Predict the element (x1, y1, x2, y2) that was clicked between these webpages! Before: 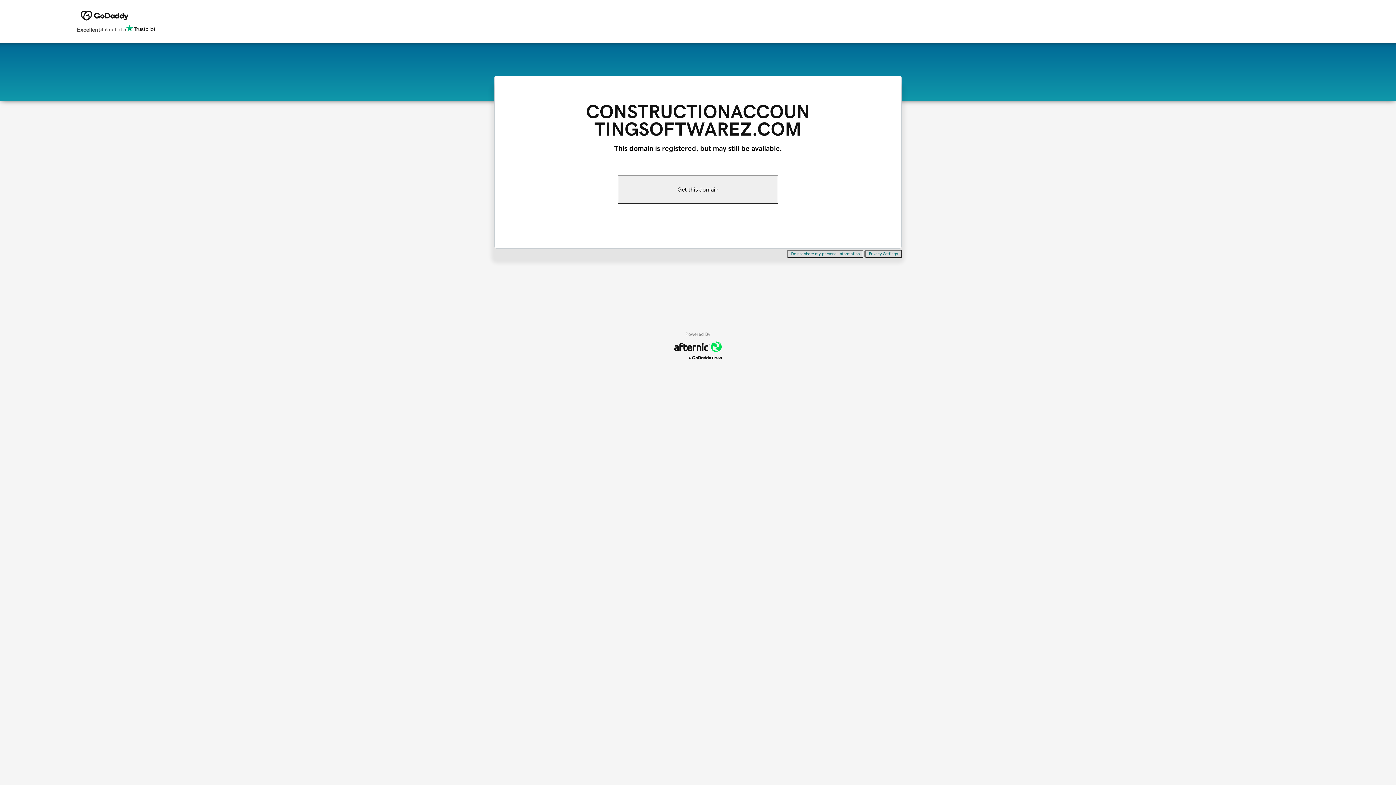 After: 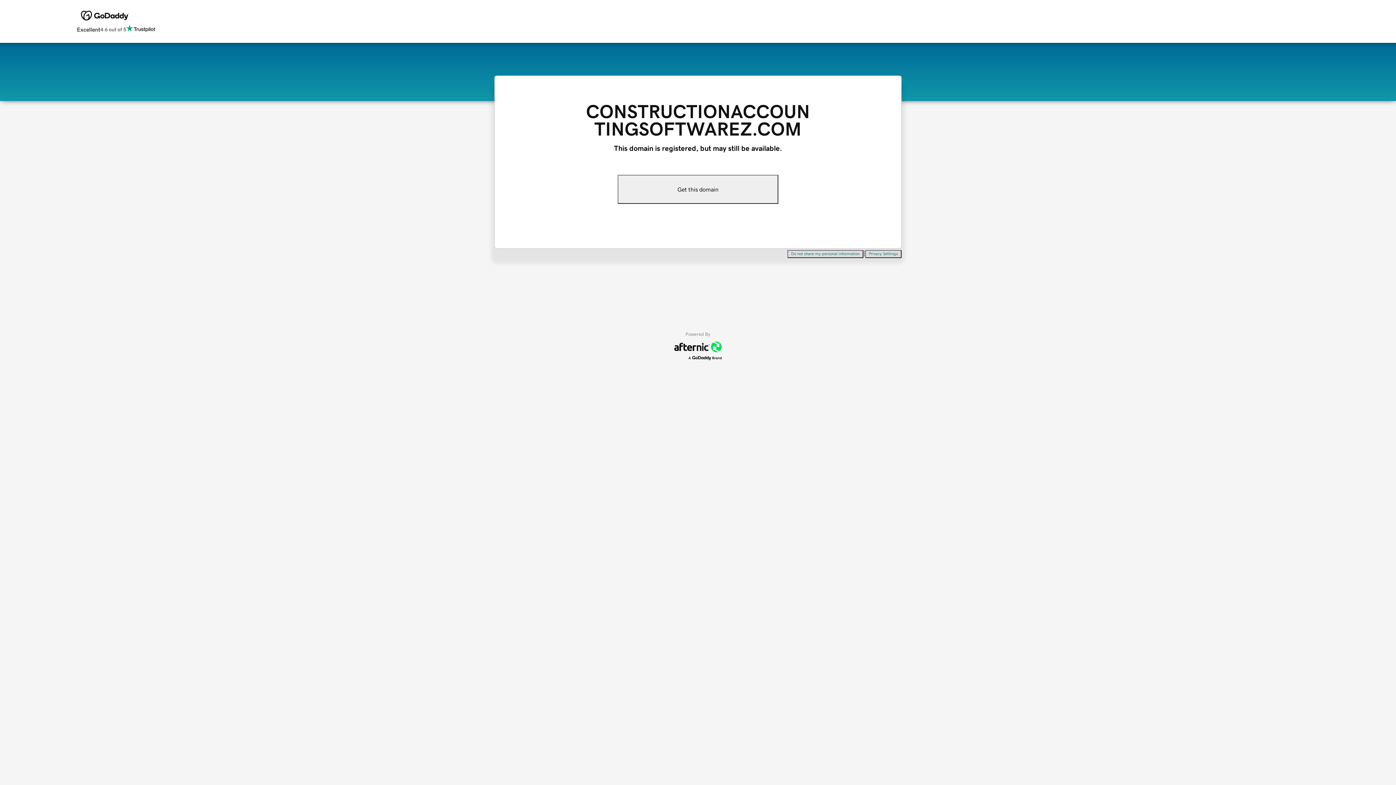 Action: bbox: (865, 250, 901, 258) label: Privacy Settings